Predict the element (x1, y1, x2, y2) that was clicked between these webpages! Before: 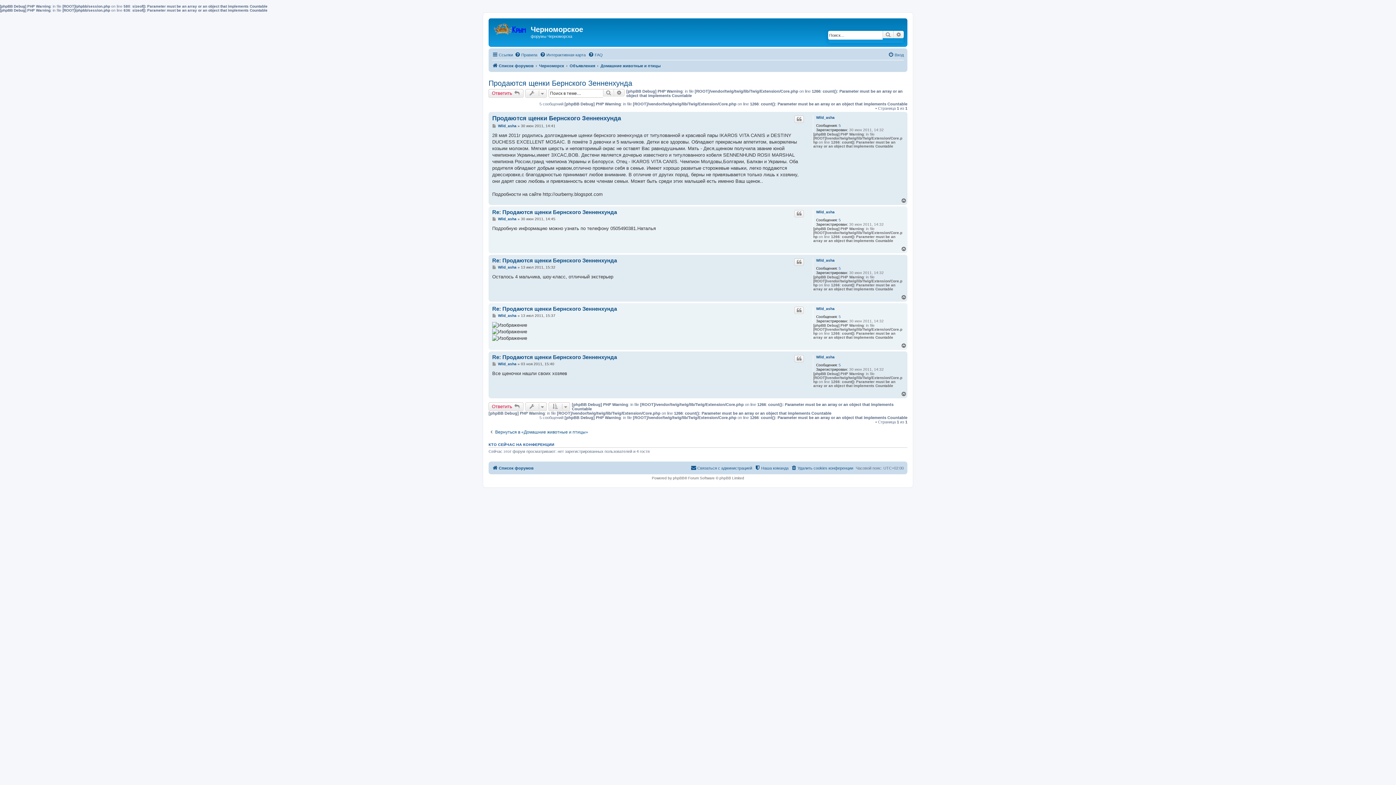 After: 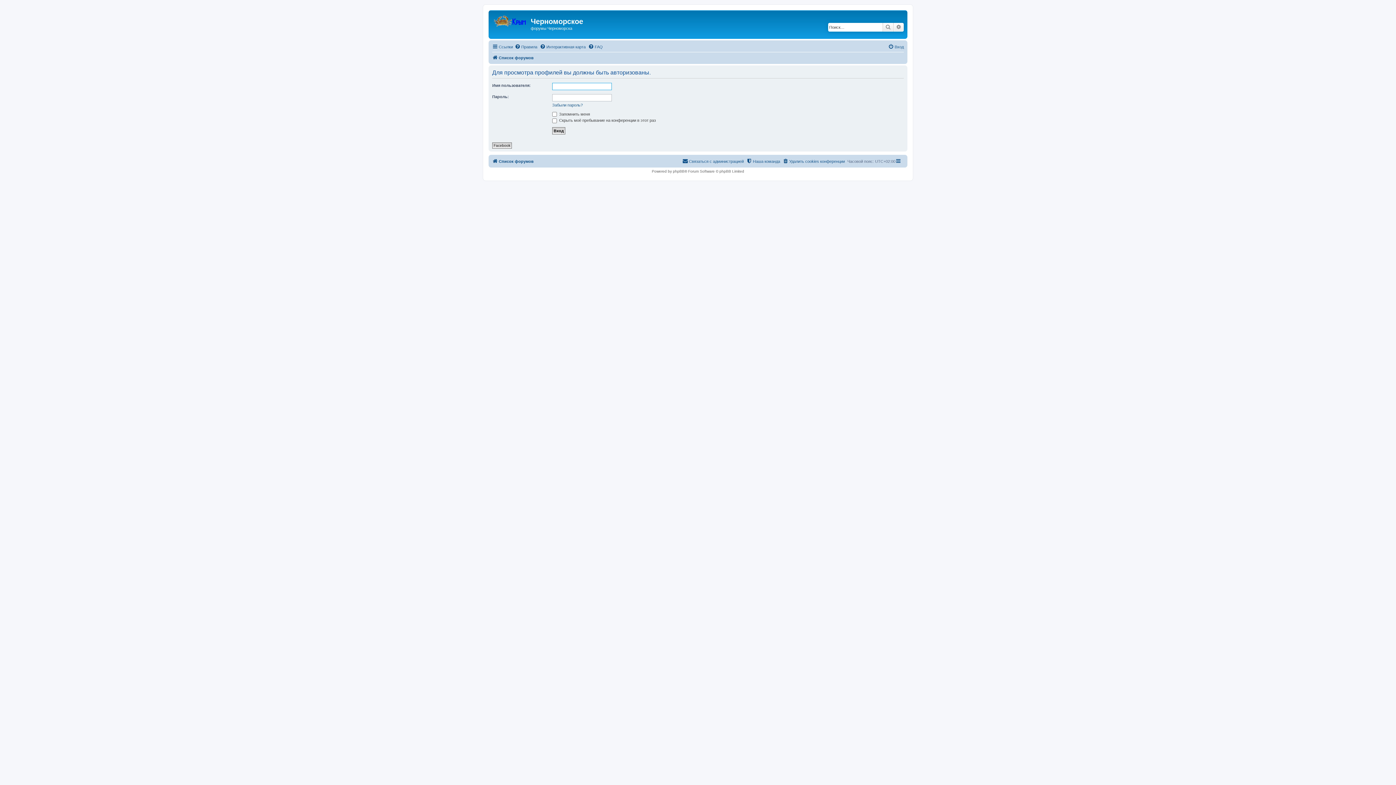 Action: label: Wild_asha bbox: (816, 210, 834, 214)